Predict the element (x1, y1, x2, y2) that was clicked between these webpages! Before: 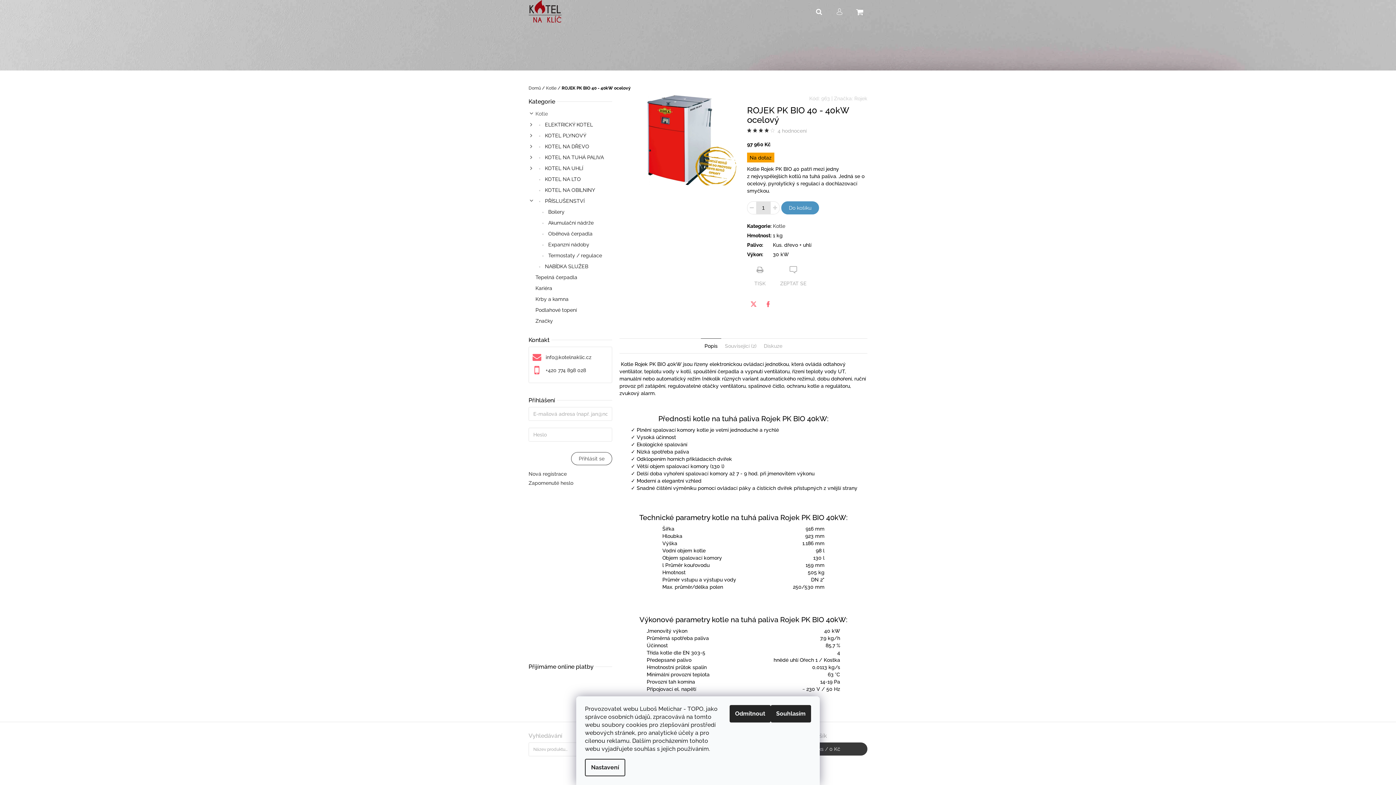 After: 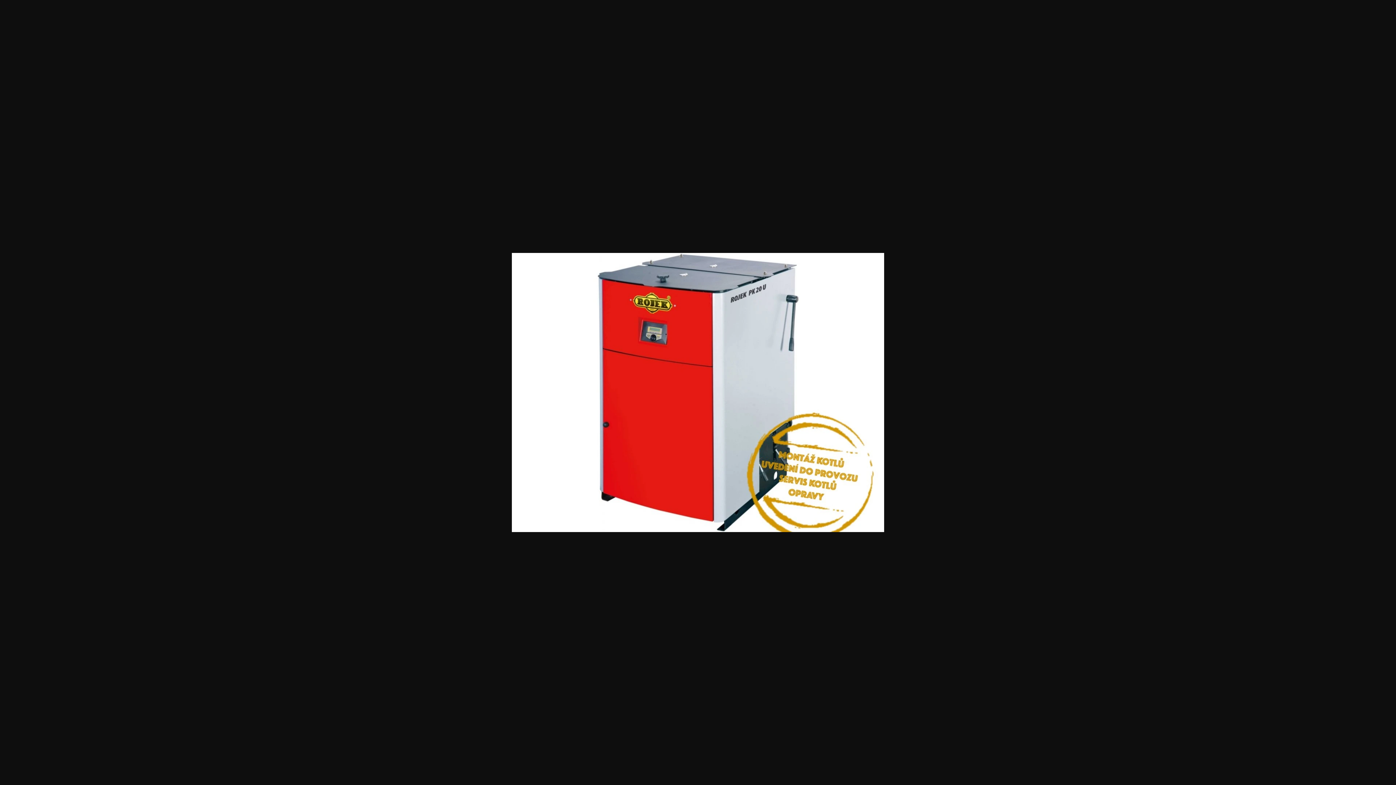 Action: bbox: (619, 136, 740, 142)